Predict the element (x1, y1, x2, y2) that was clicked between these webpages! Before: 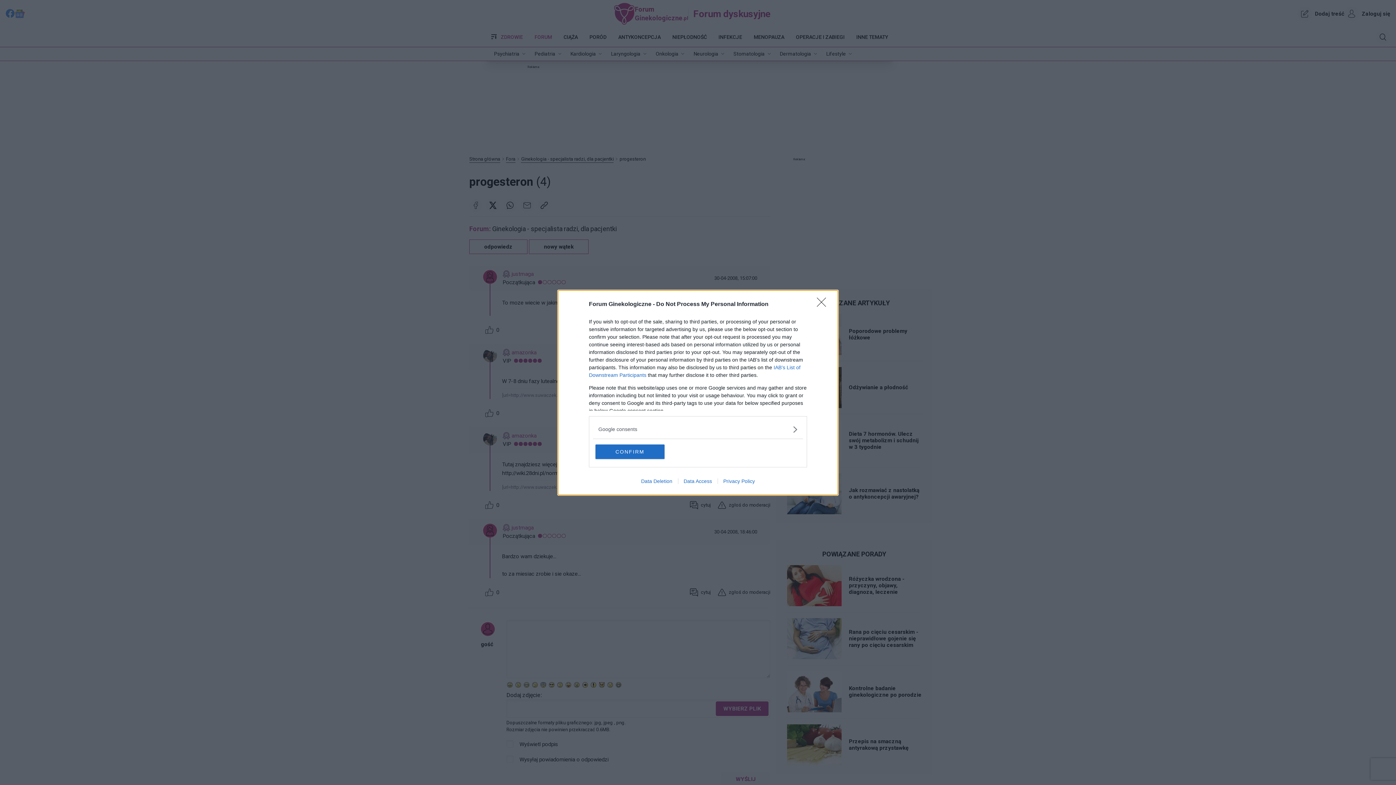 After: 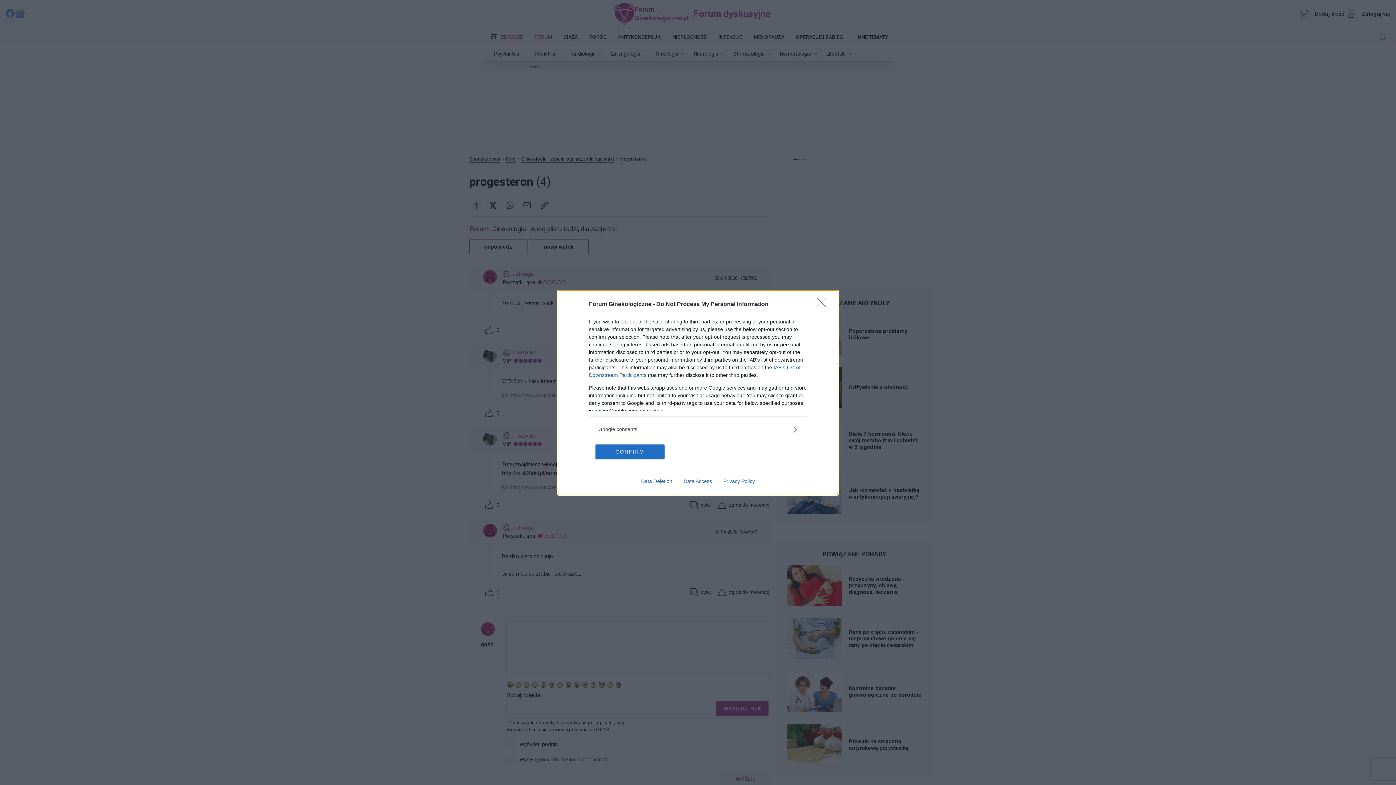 Action: bbox: (717, 478, 760, 484) label: Privacy Policy